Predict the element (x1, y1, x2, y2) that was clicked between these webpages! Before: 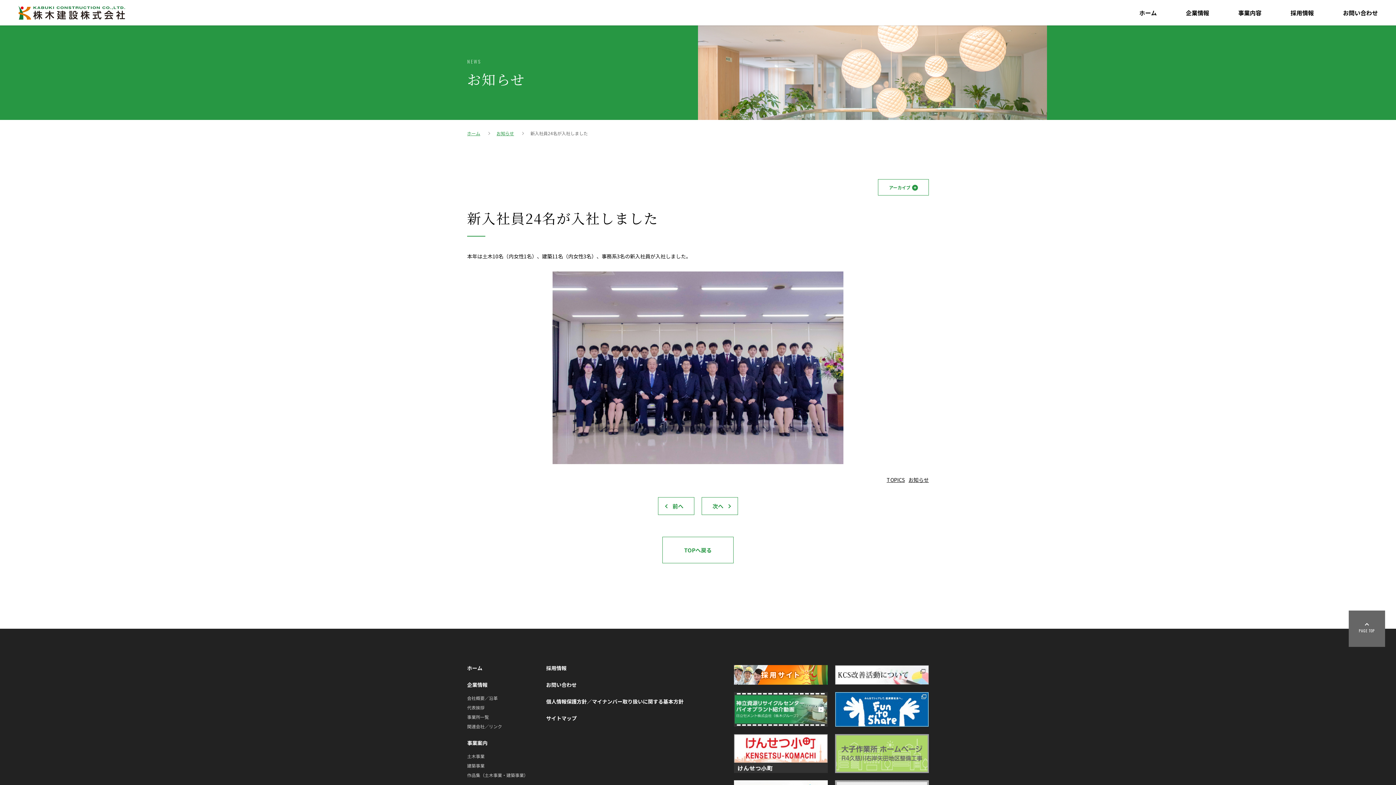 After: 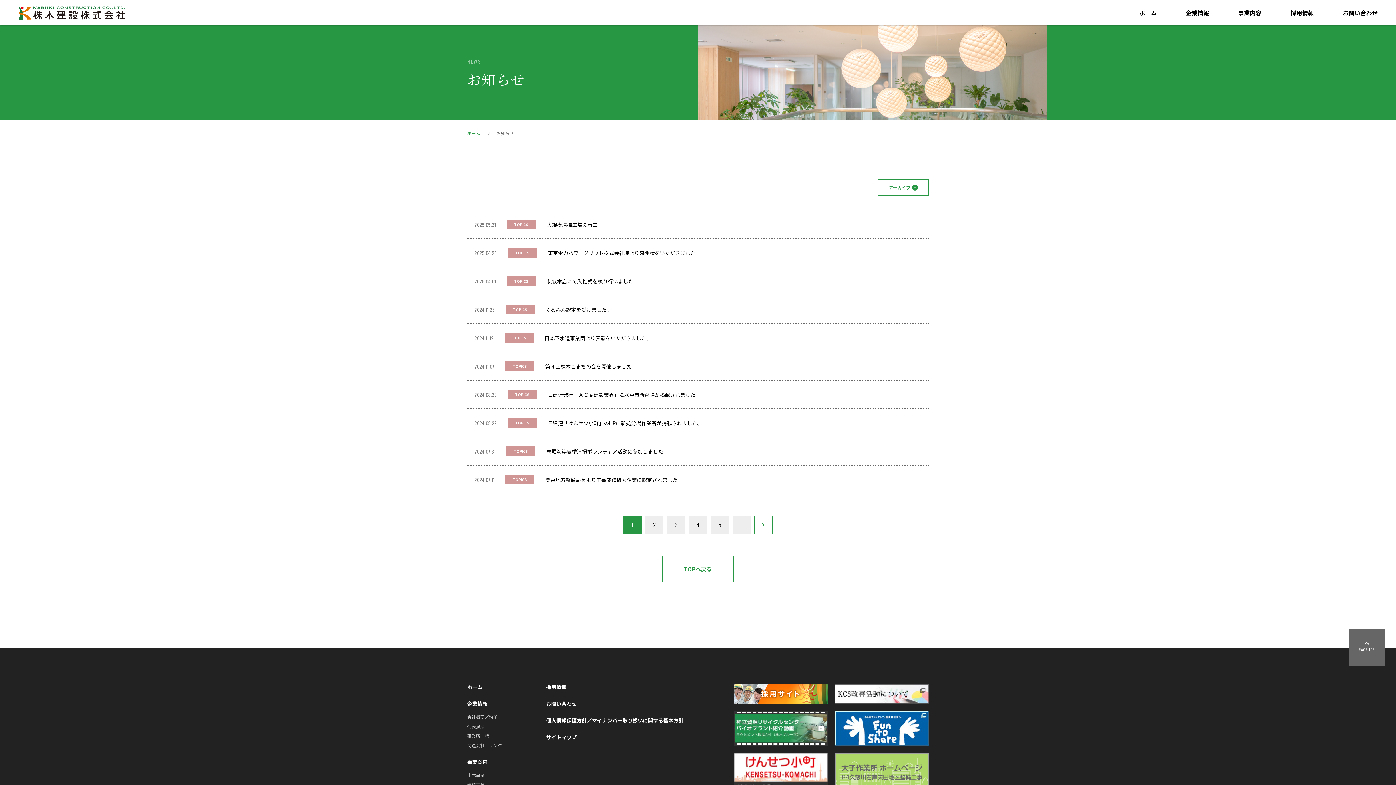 Action: label: TOPICS bbox: (886, 476, 905, 483)